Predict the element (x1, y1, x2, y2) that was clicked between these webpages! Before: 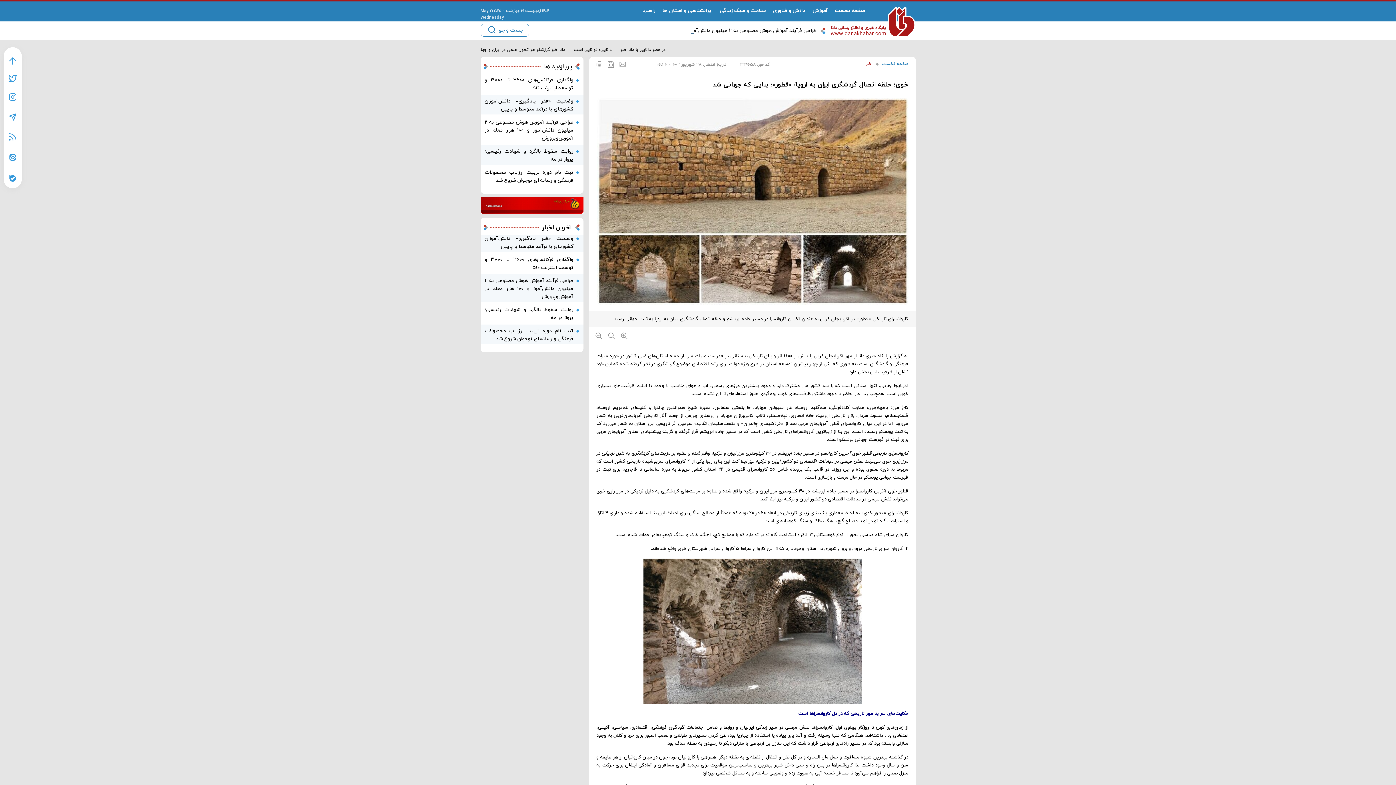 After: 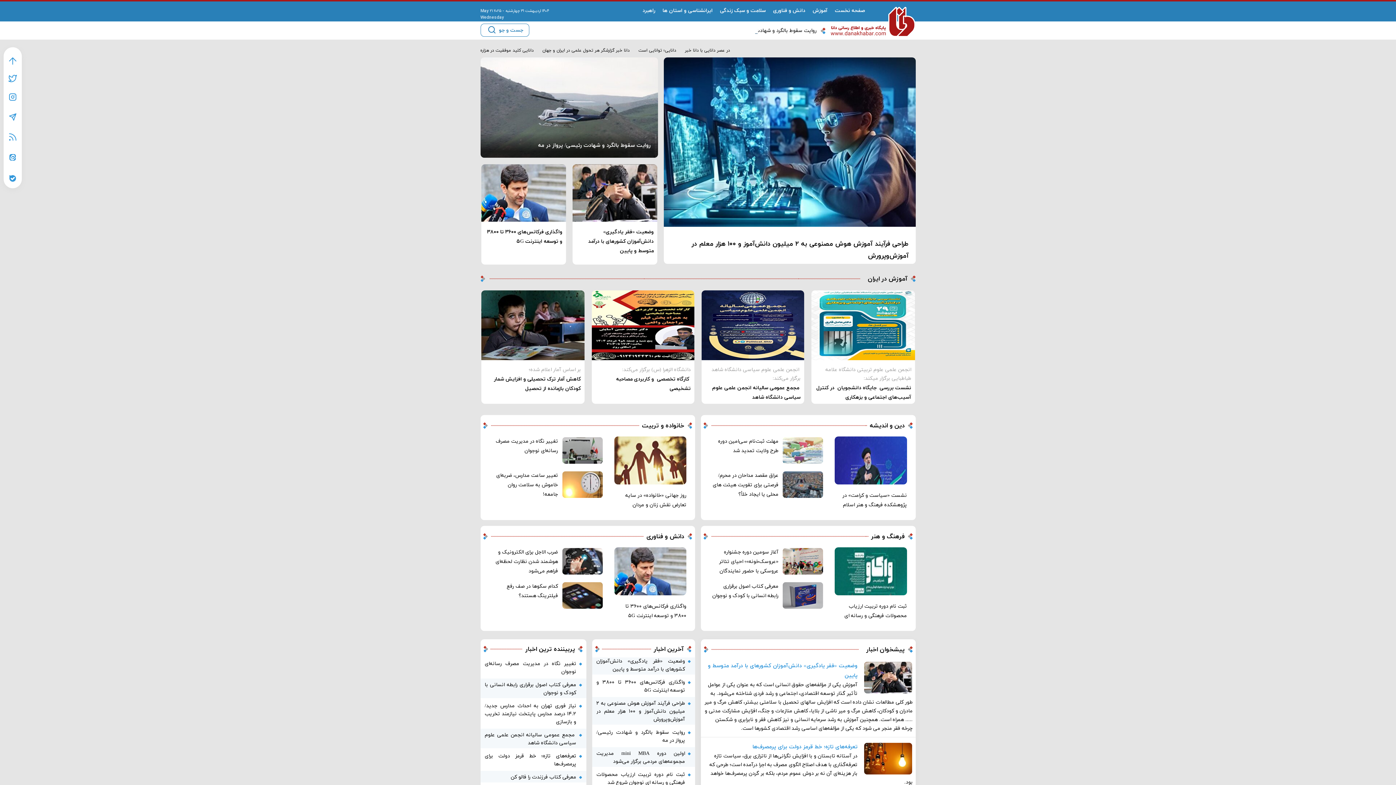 Action: bbox: (882, 61, 908, 66) label: صفحه نخست